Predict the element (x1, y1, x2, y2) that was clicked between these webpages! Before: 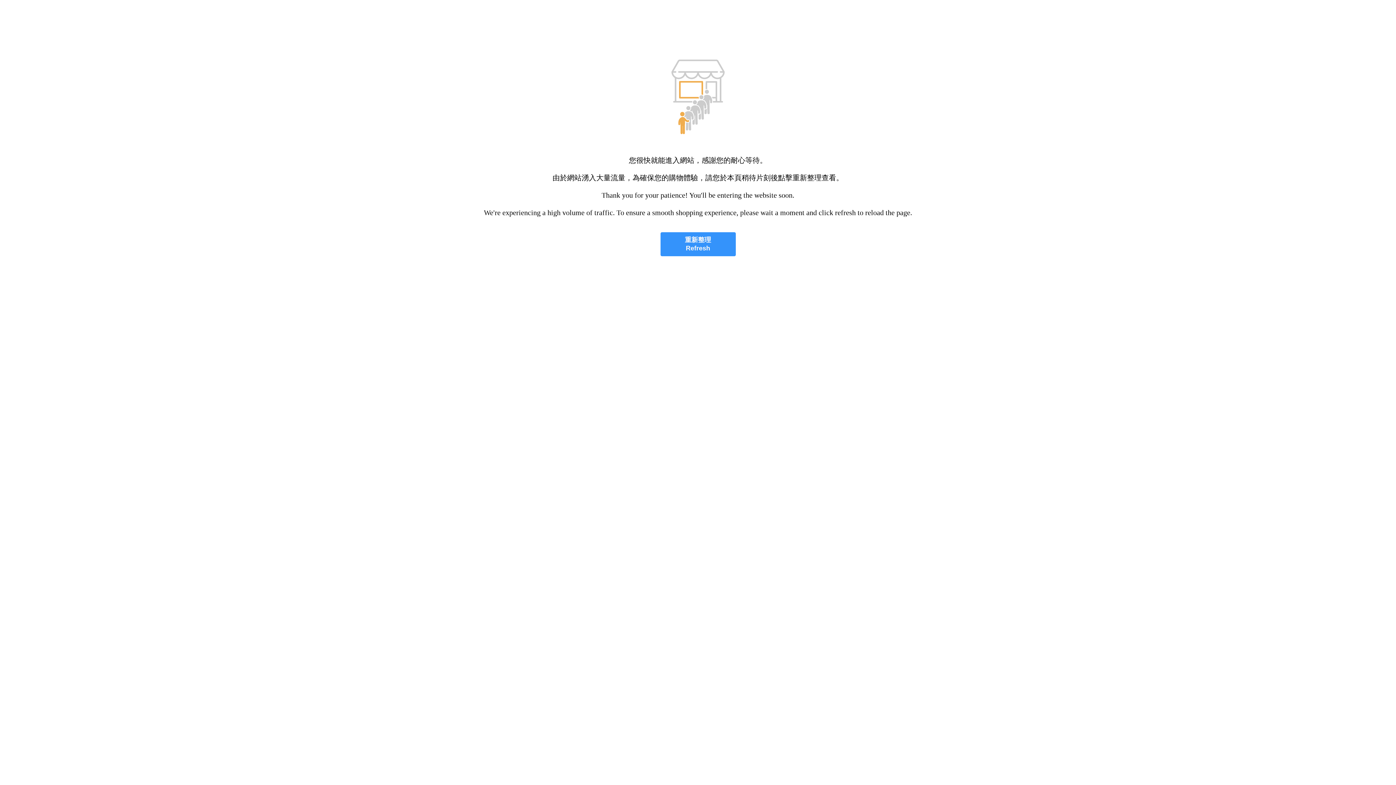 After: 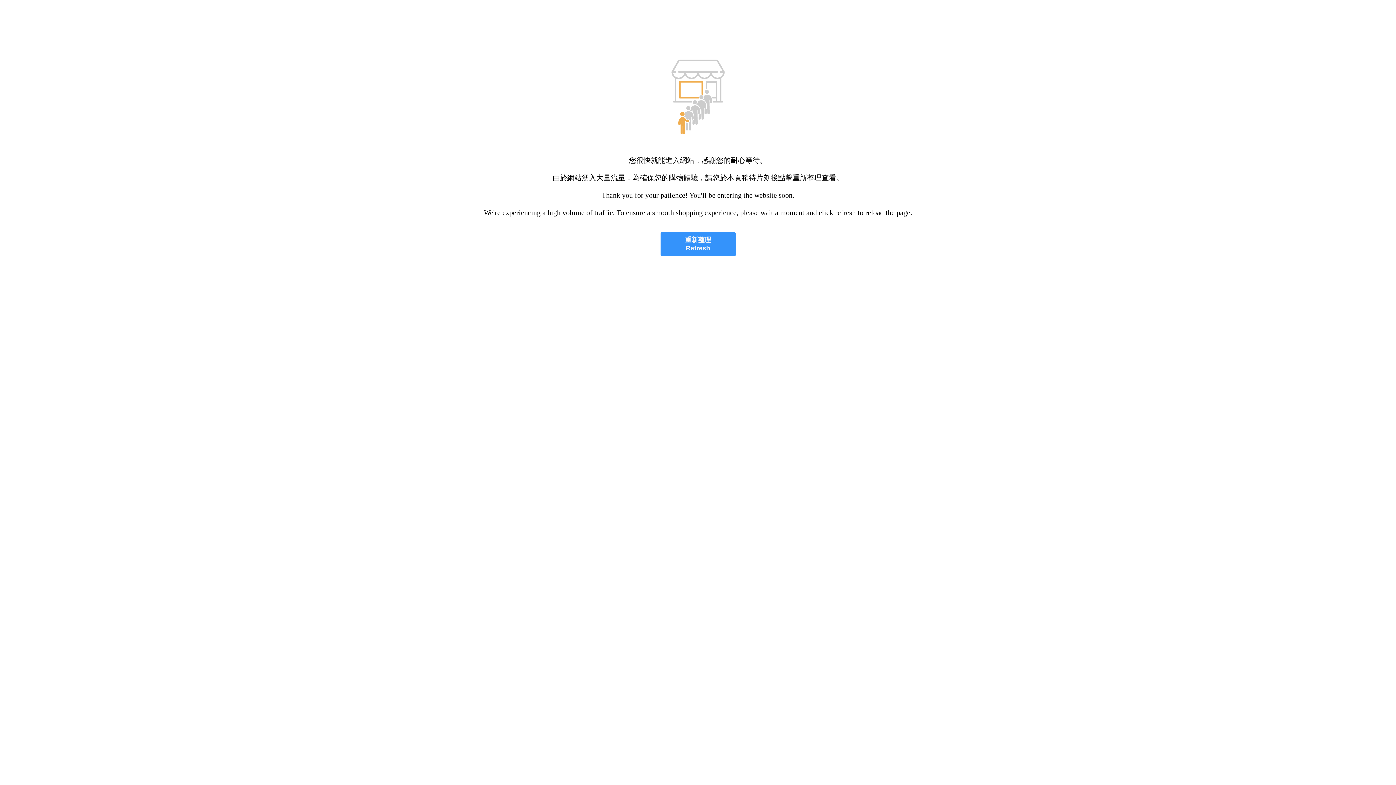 Action: label: 重新整理
Refresh bbox: (660, 232, 735, 256)